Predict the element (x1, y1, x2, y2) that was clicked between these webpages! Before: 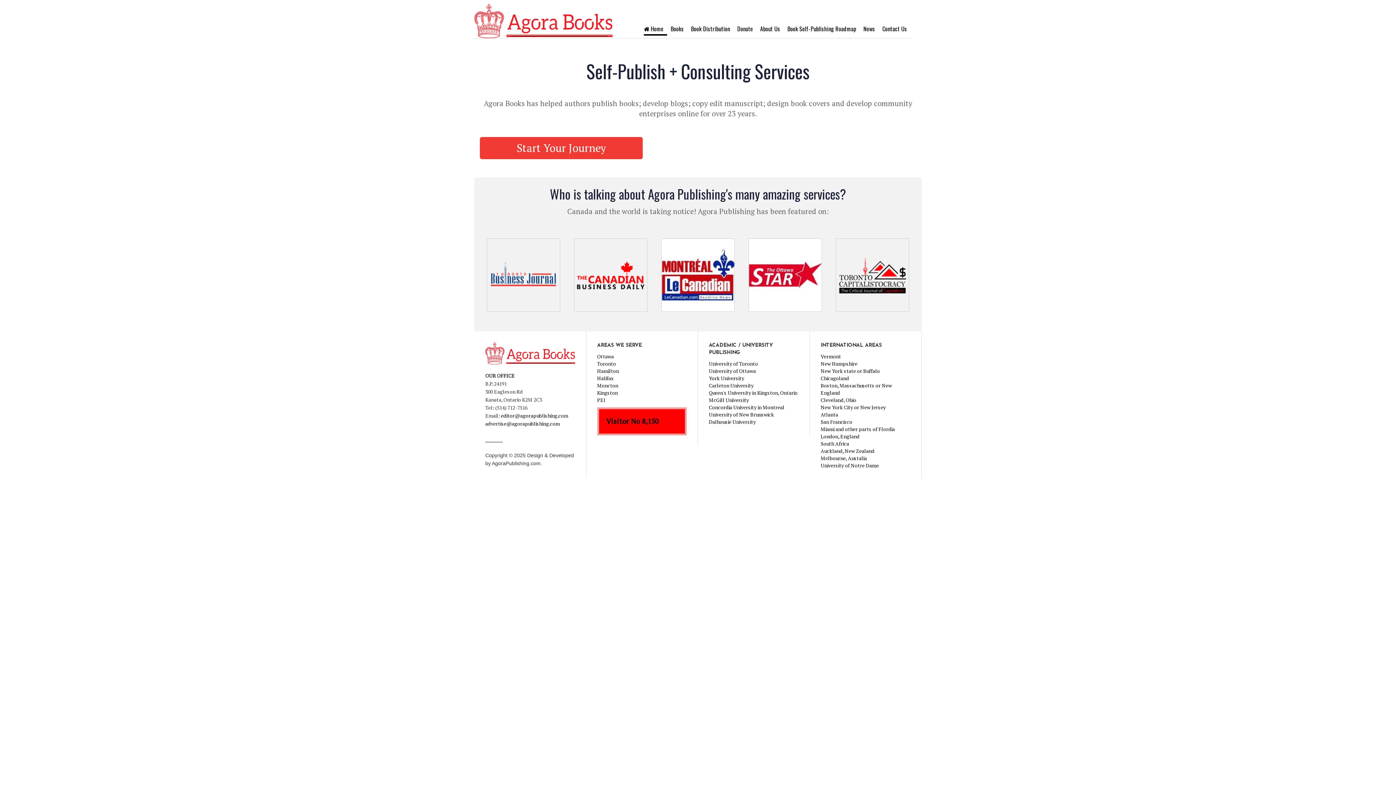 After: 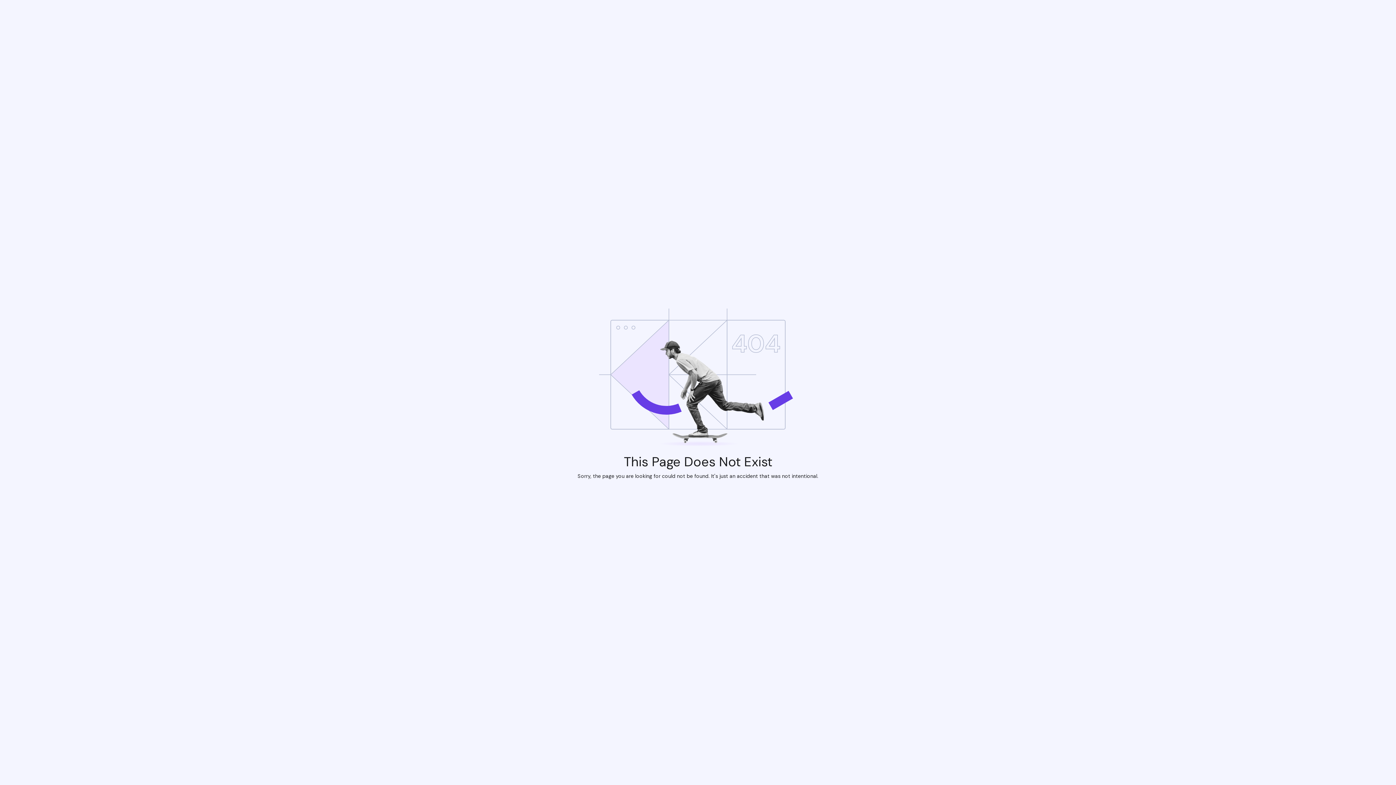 Action: bbox: (597, 382, 618, 389) label: Moncton